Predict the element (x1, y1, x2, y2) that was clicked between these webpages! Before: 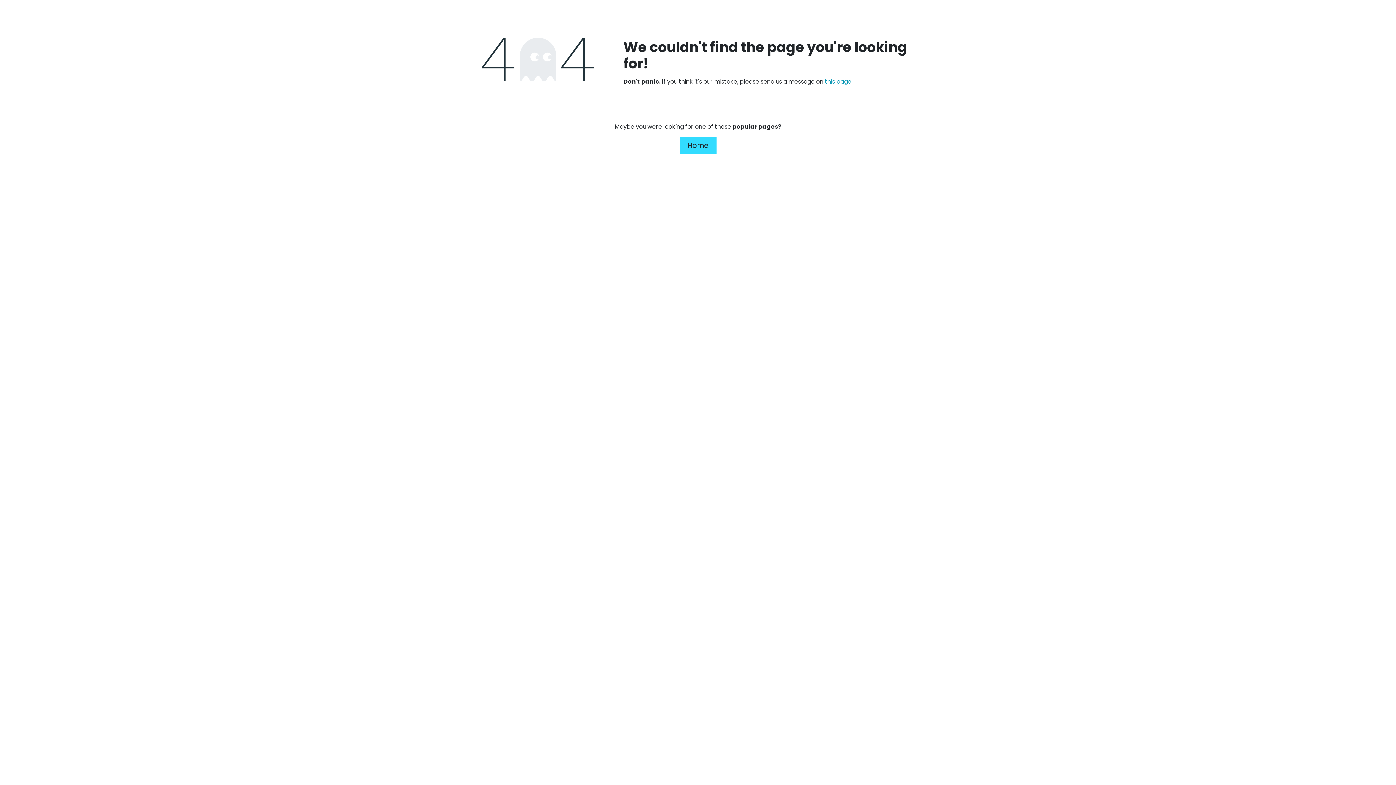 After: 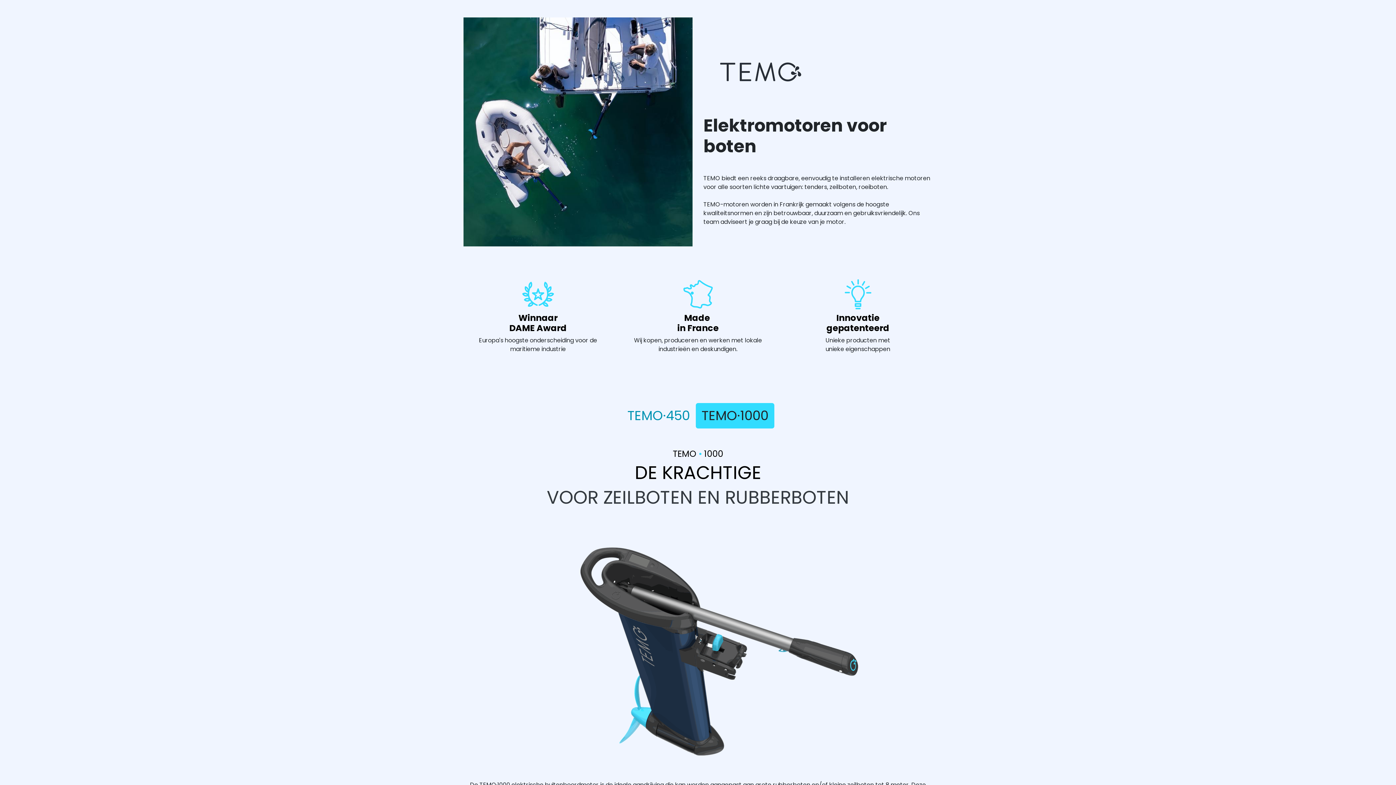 Action: label: Home bbox: (679, 137, 716, 154)